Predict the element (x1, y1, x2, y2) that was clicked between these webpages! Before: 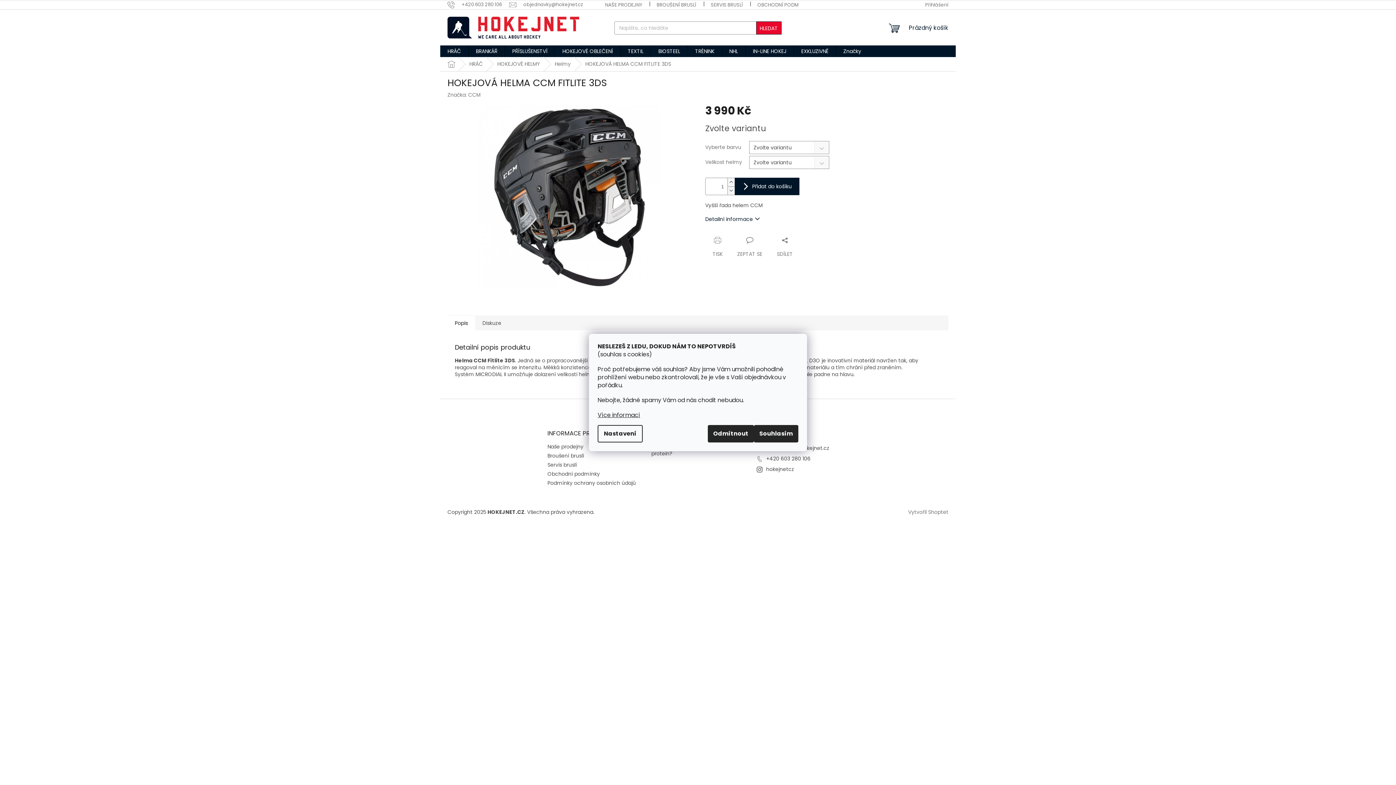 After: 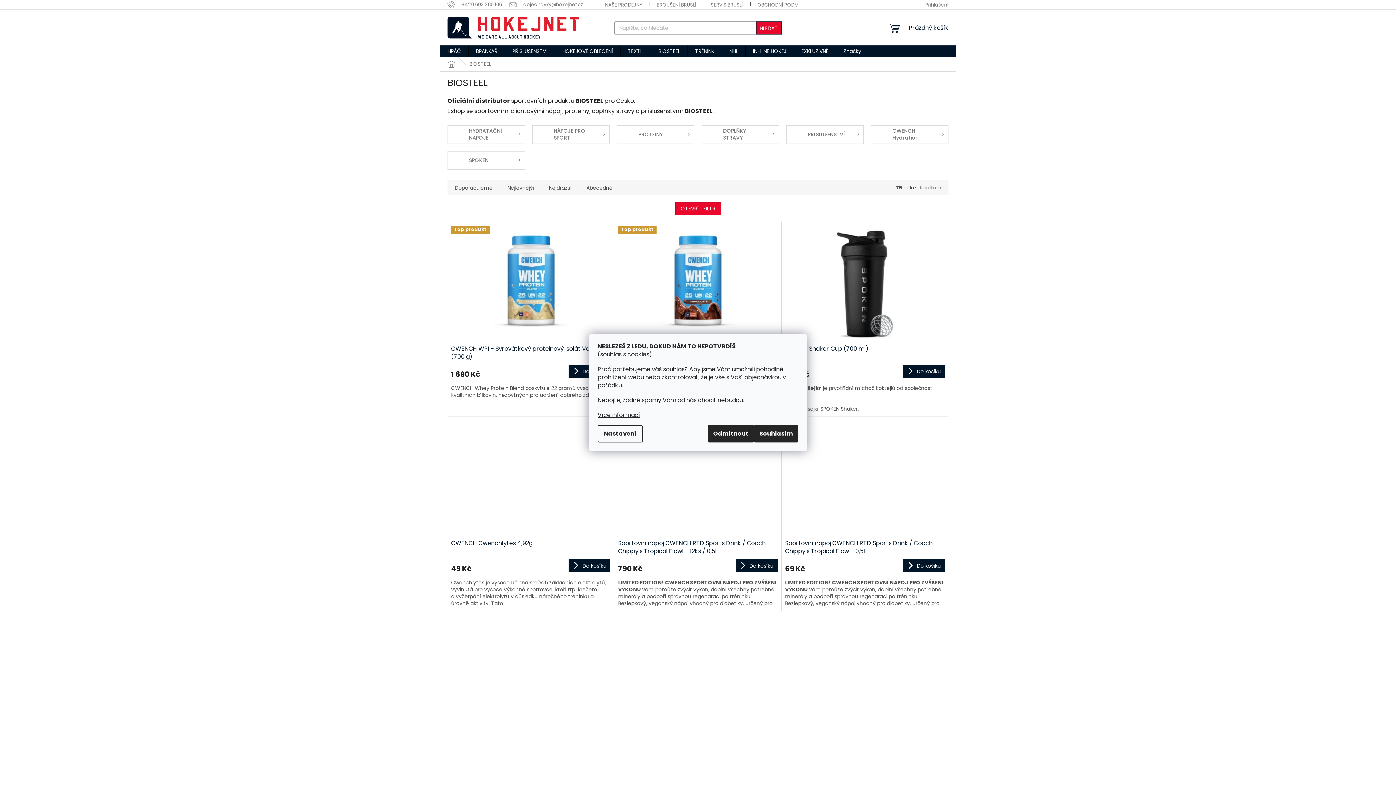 Action: bbox: (651, 45, 687, 57) label: BIOSTEEL